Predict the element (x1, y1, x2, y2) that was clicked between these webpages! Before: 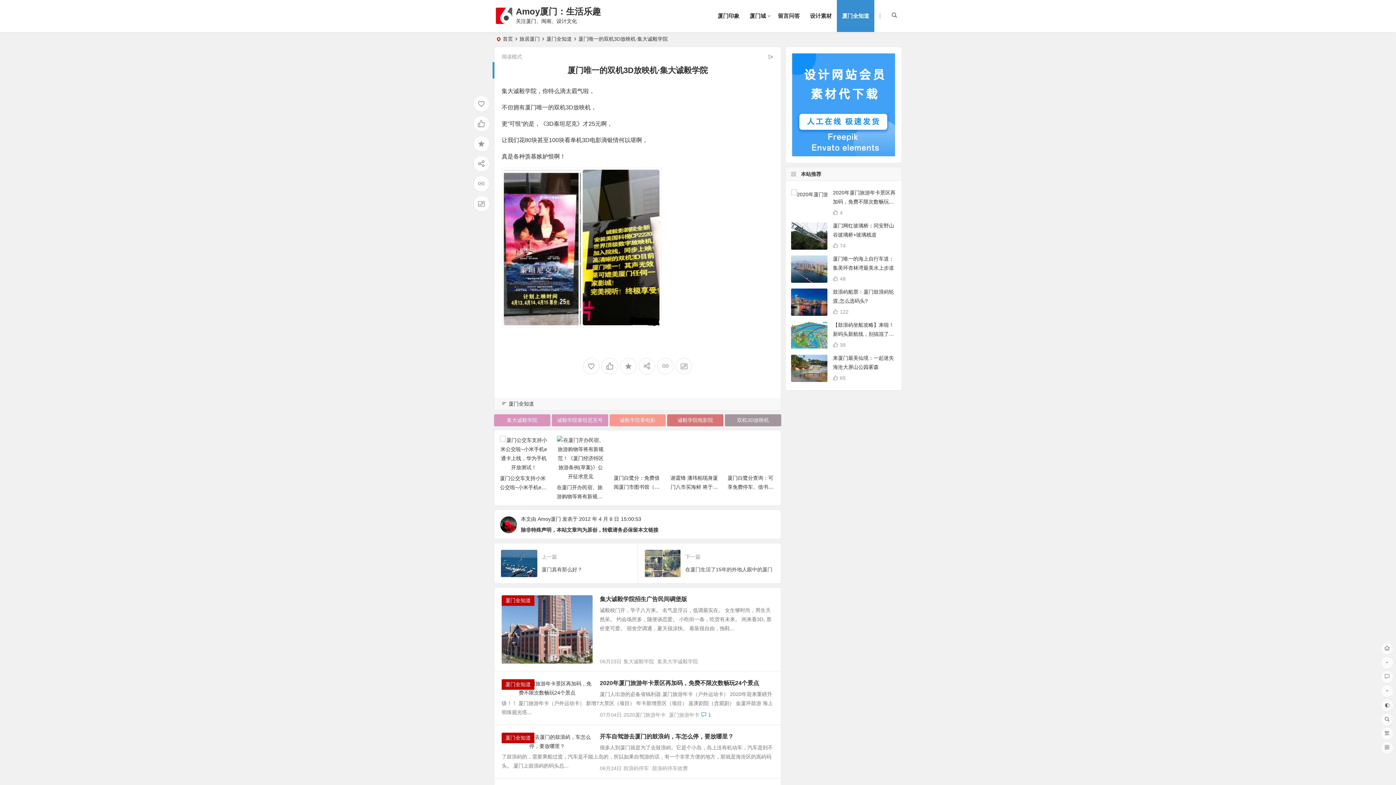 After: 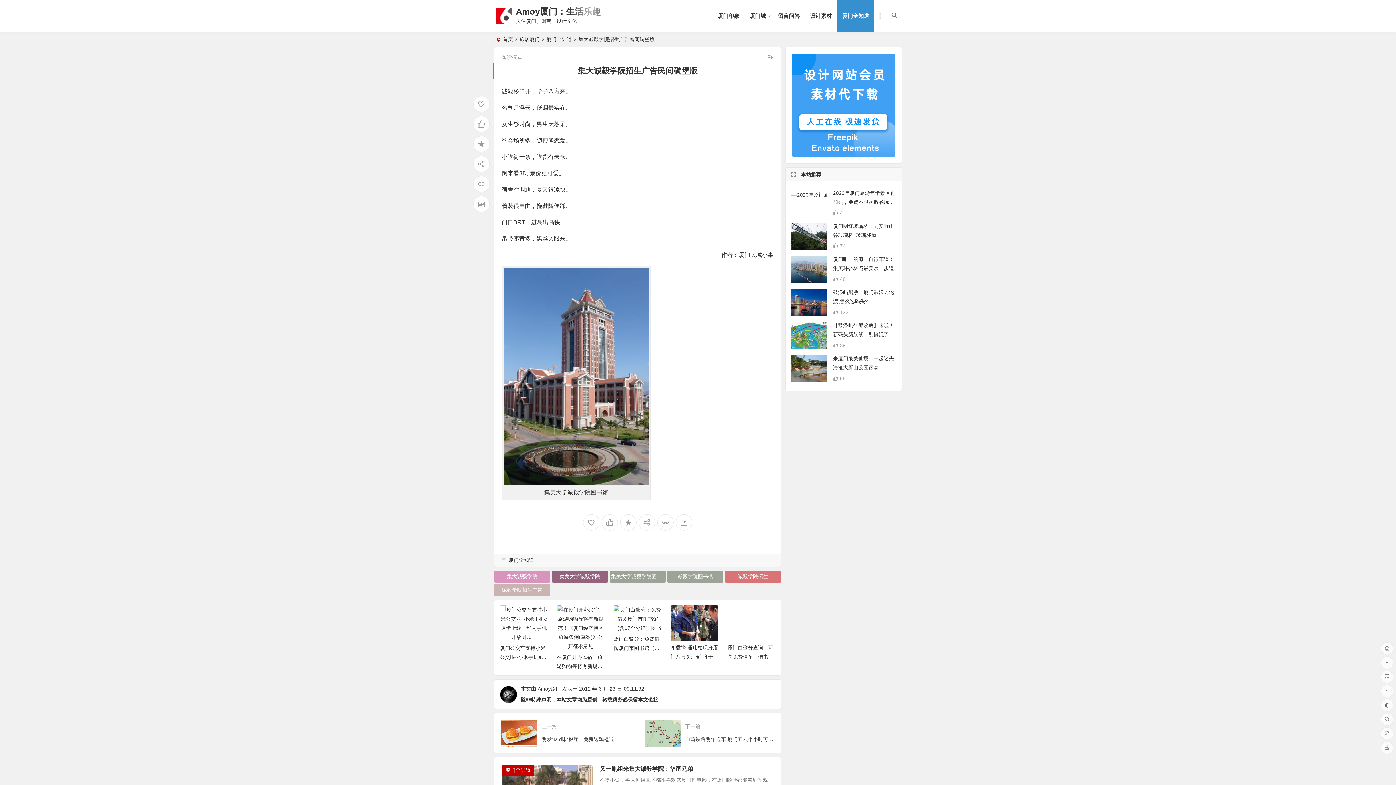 Action: bbox: (600, 596, 687, 602) label: 集大诚毅学院招生广告民间碉堡版